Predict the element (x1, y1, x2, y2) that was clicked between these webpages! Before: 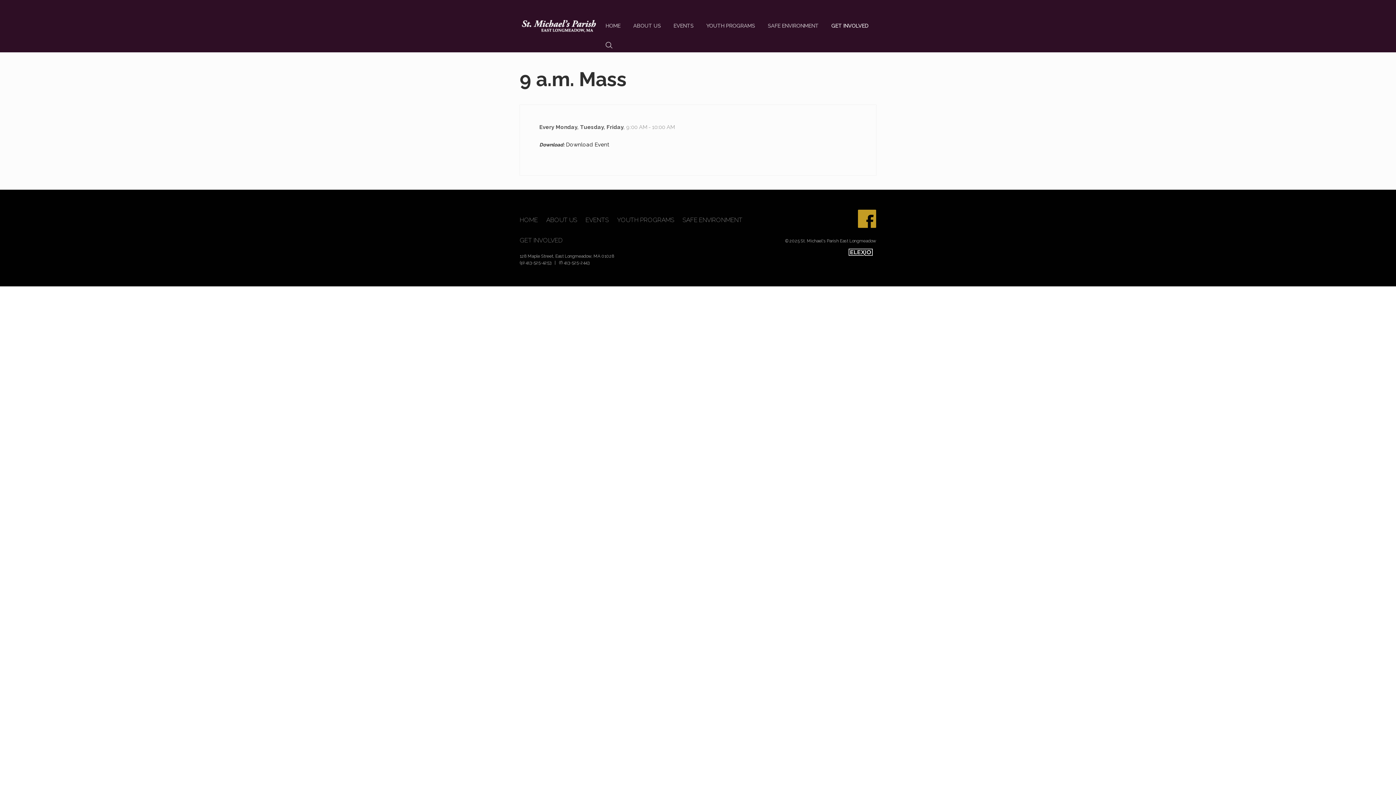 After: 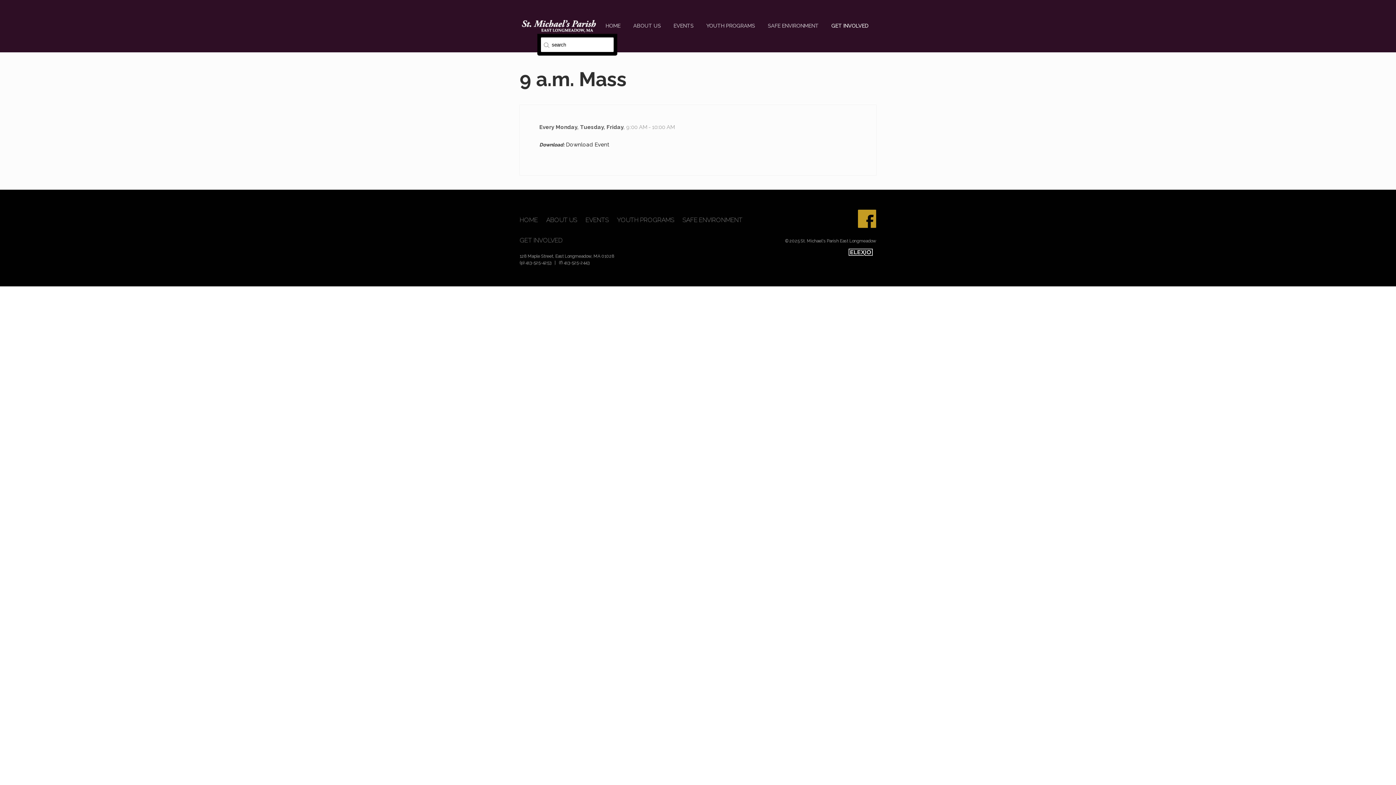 Action: bbox: (605, 36, 612, 56)